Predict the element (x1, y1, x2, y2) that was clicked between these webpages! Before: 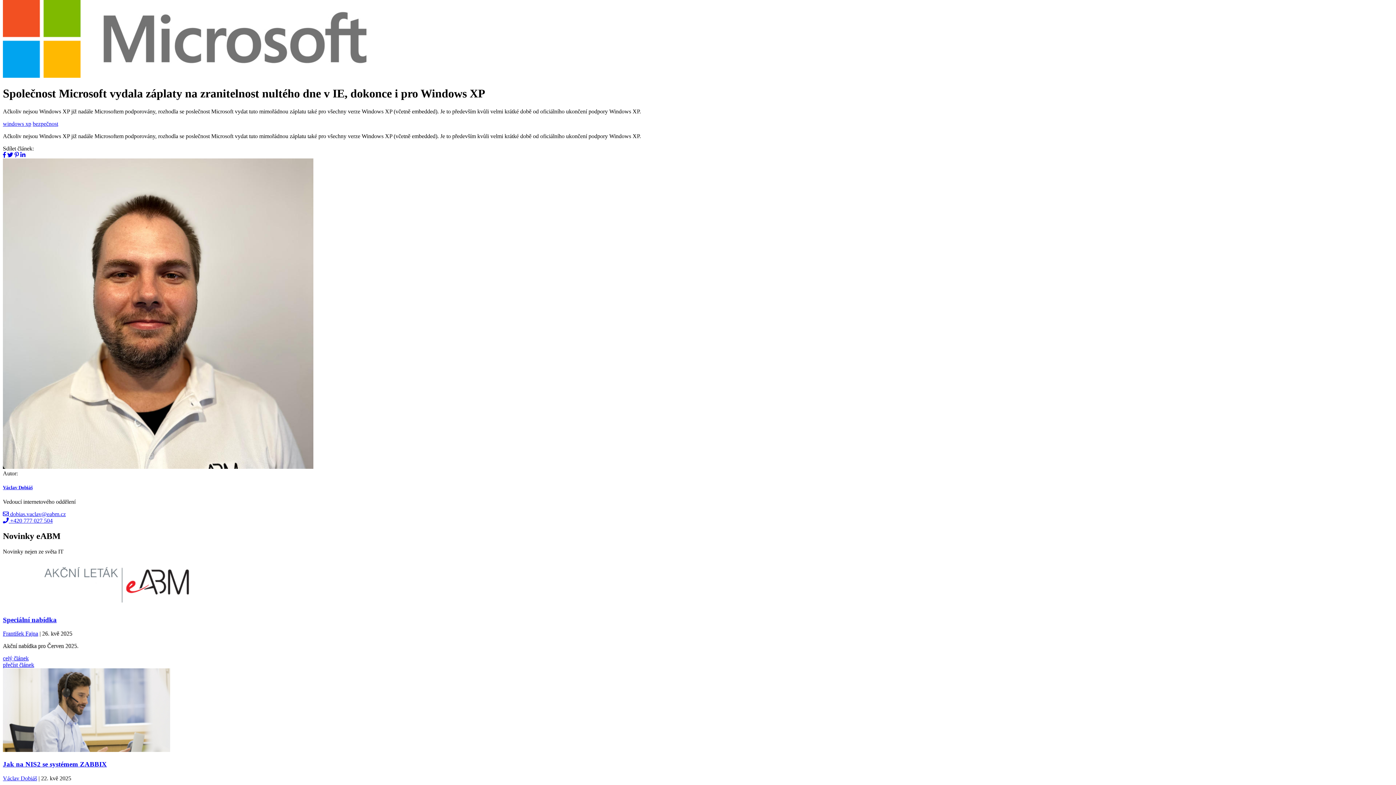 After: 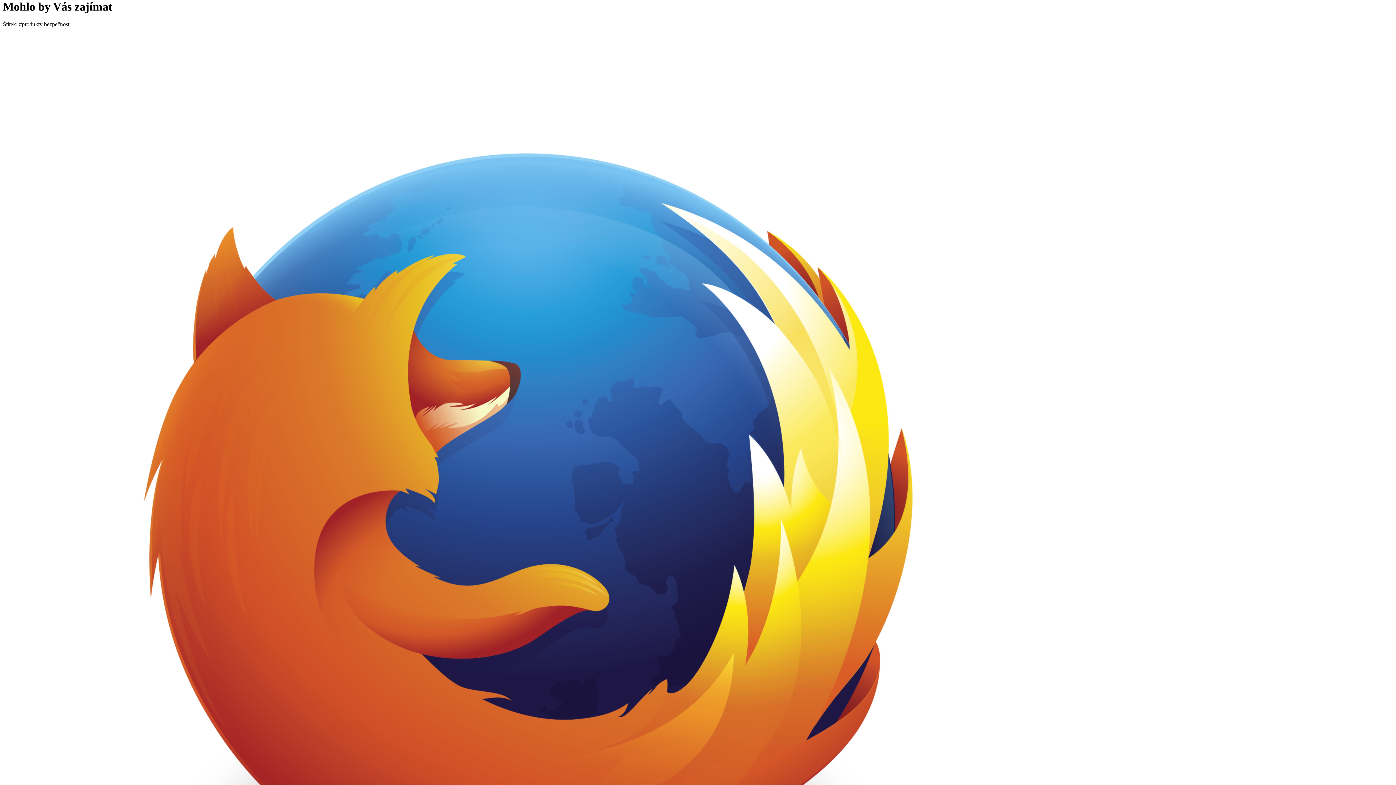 Action: bbox: (32, 120, 58, 126) label: bezpečnost